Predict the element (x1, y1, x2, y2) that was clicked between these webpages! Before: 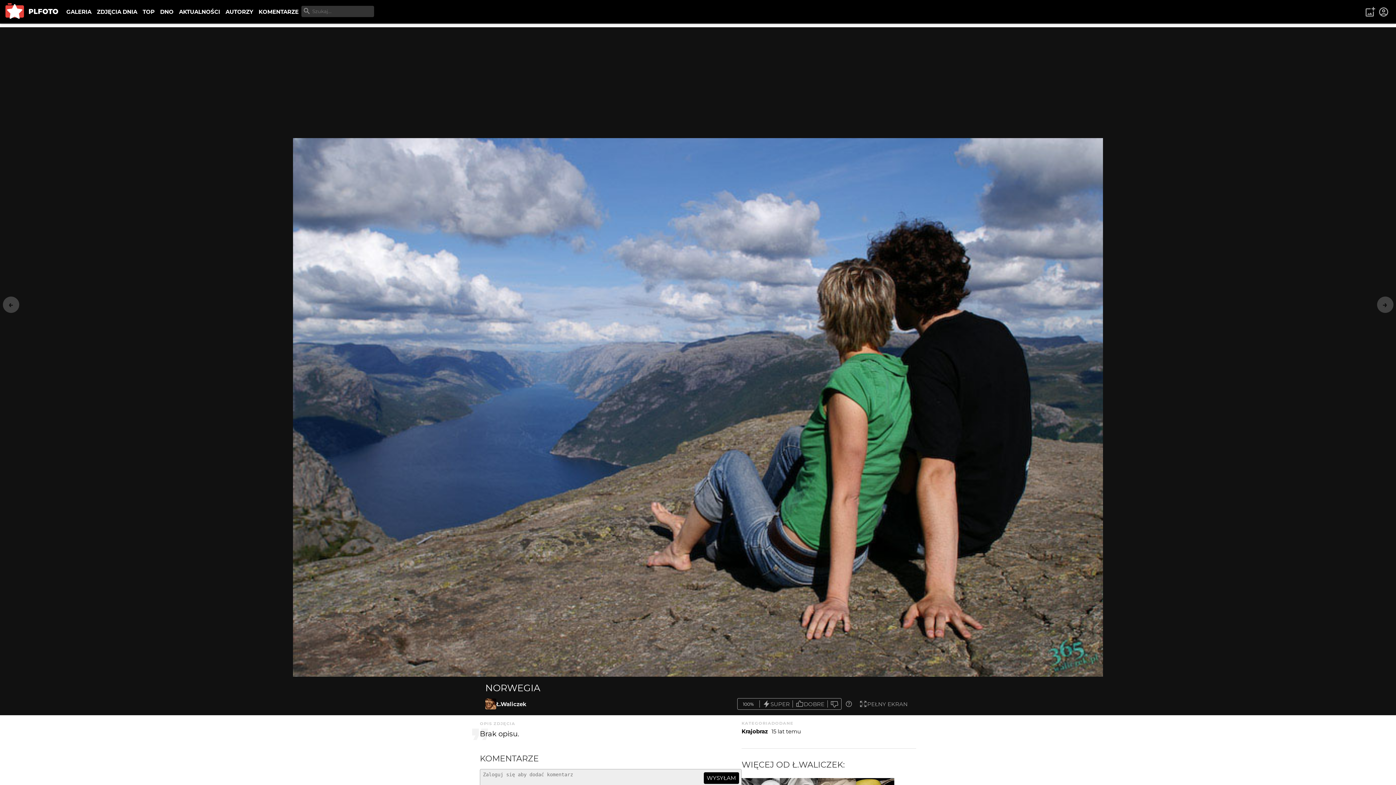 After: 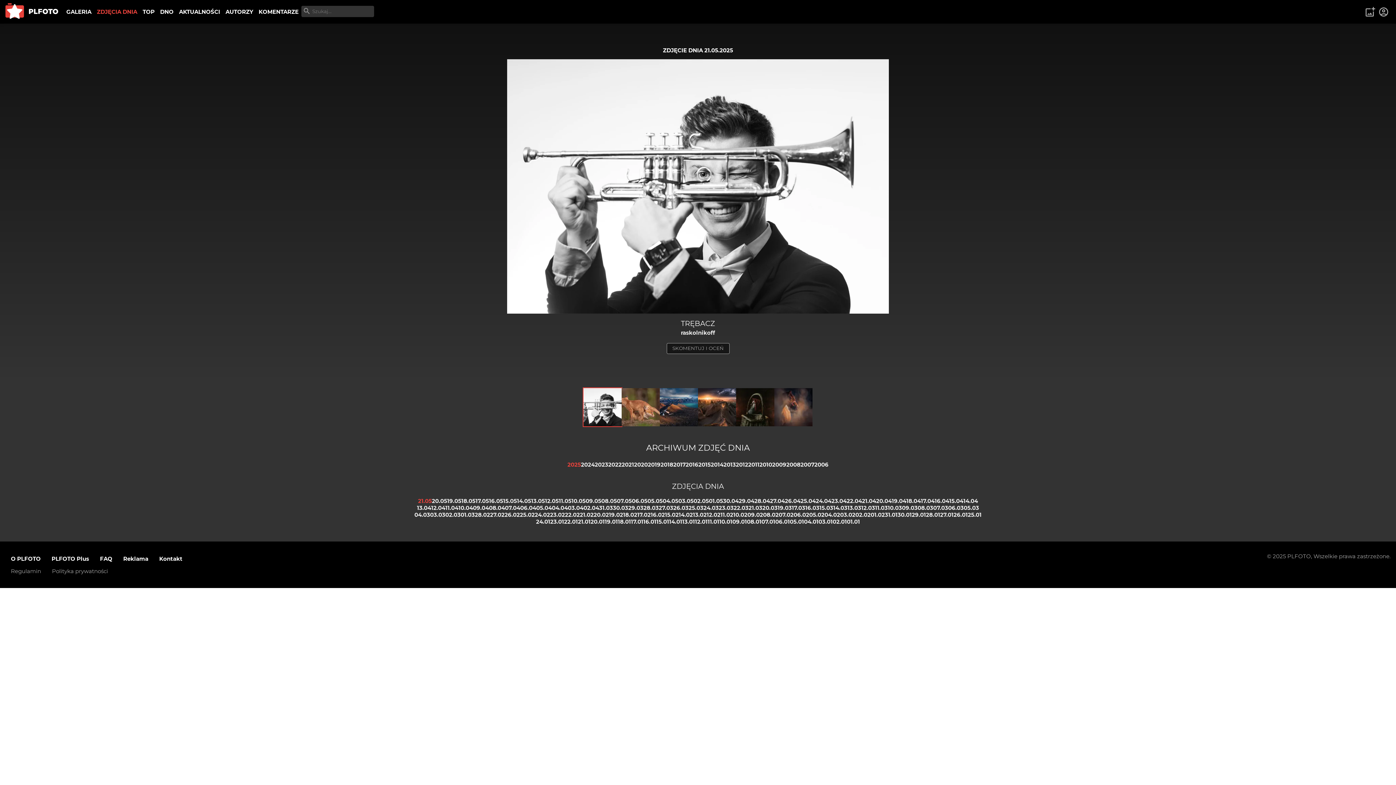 Action: bbox: (94, 5, 140, 18) label: ZDJĘCIA DNIA